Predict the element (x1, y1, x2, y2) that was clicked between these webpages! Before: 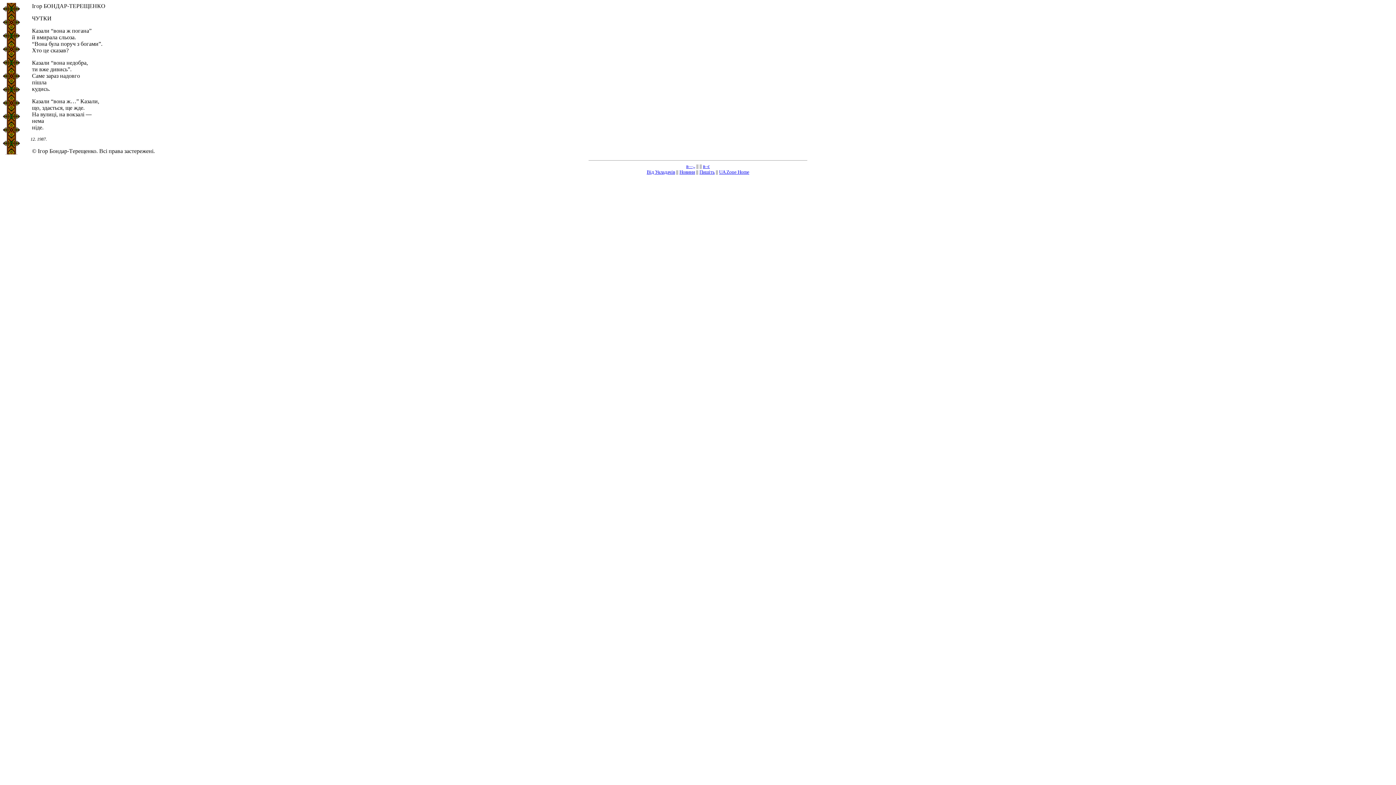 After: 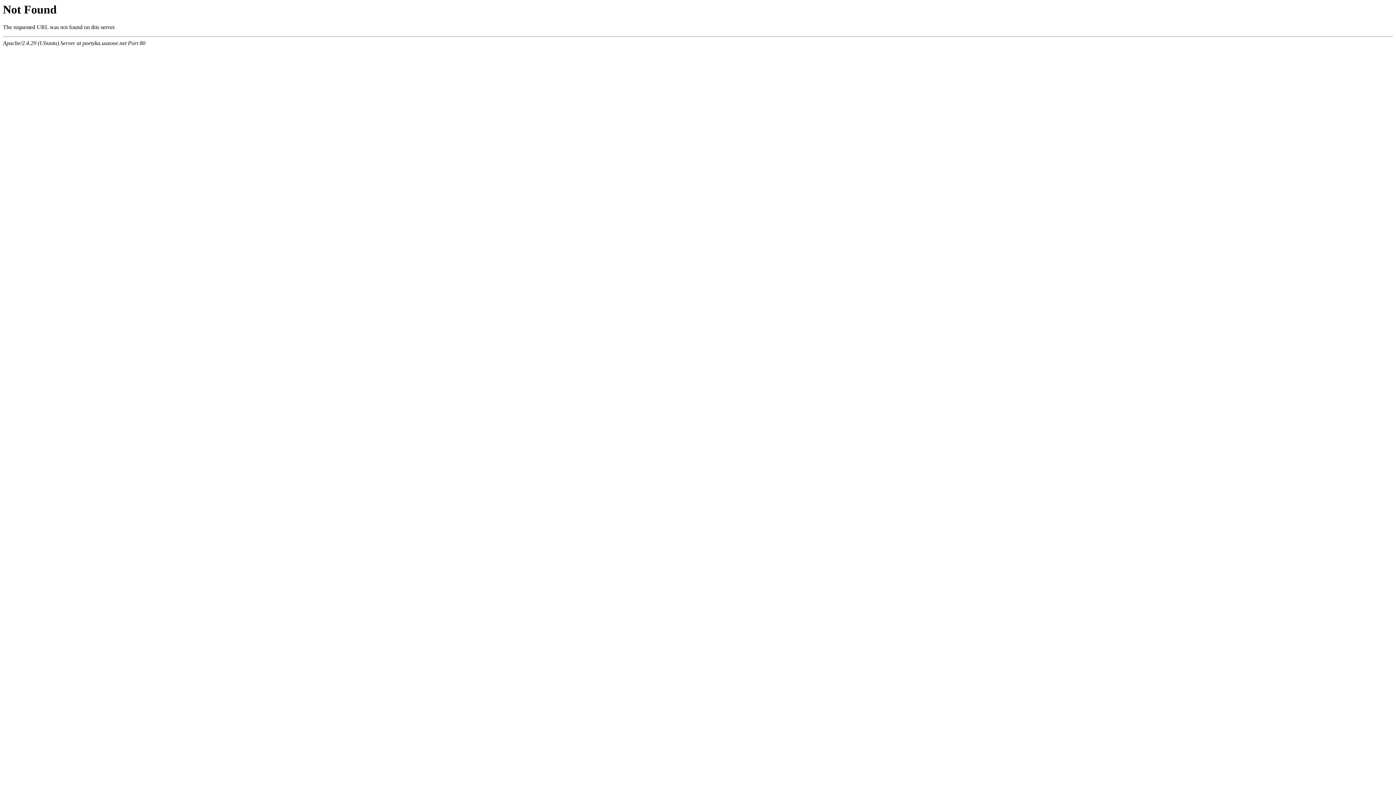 Action: label: Пишіть bbox: (699, 169, 714, 174)